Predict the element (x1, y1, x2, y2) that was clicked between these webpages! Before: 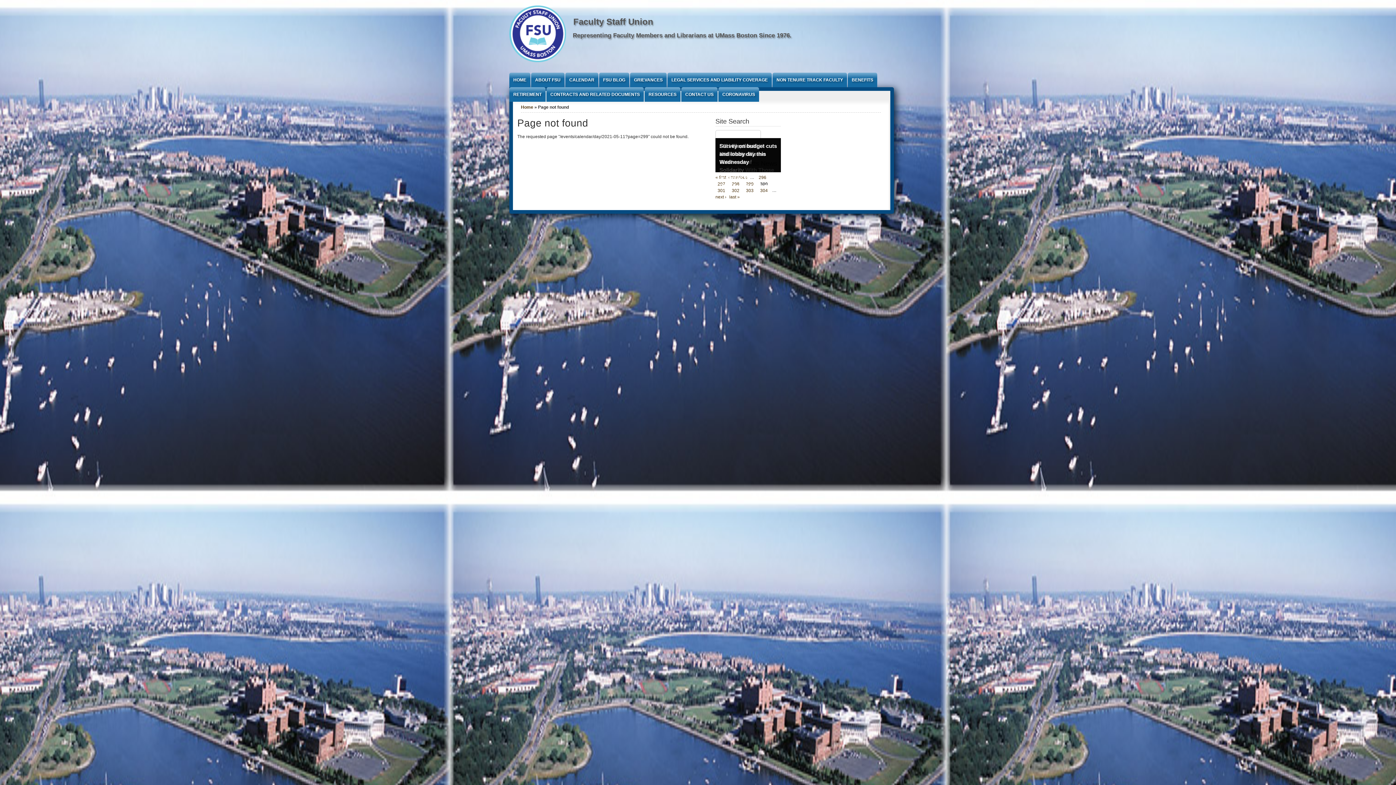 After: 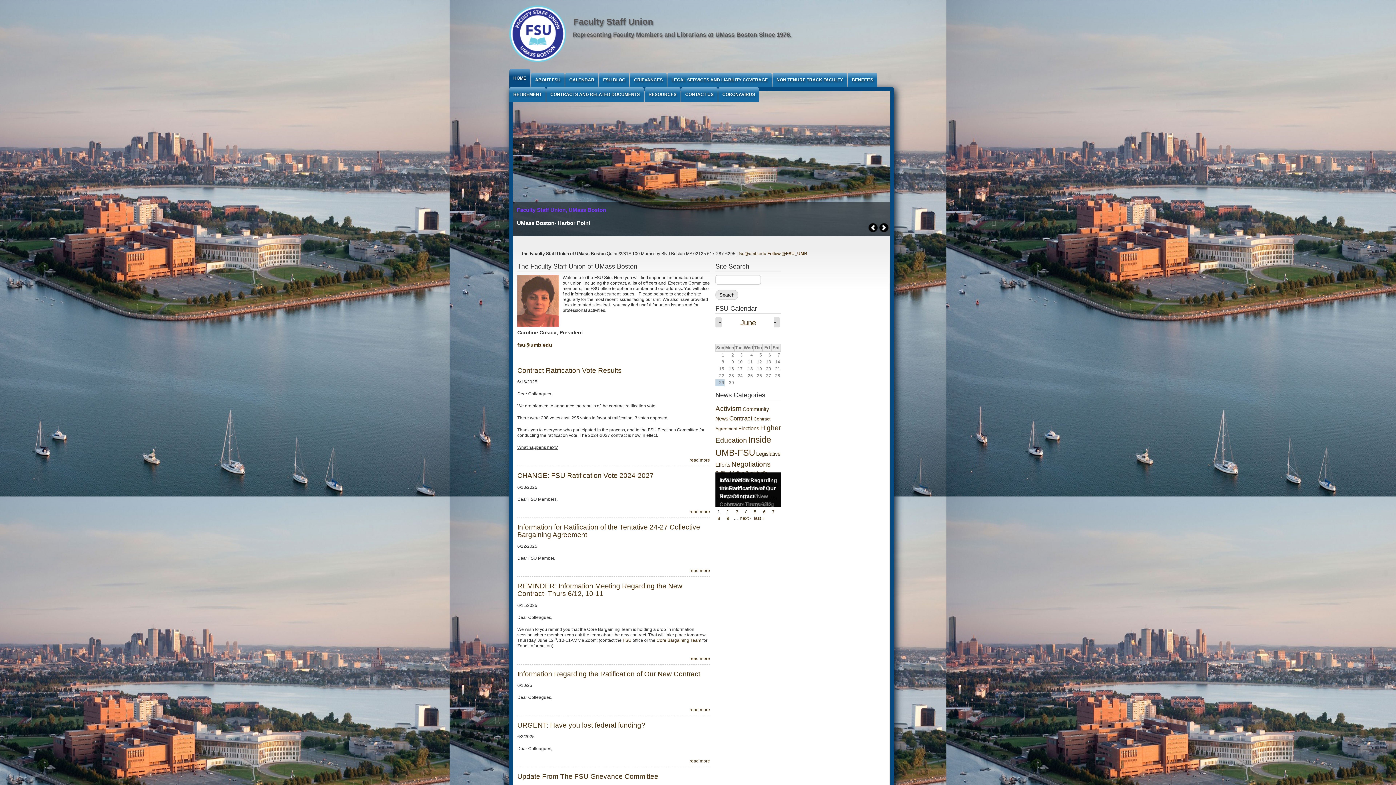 Action: label: Representing Faculty Members and Librarians at UMass Boston Since 1976. bbox: (572, 32, 791, 38)